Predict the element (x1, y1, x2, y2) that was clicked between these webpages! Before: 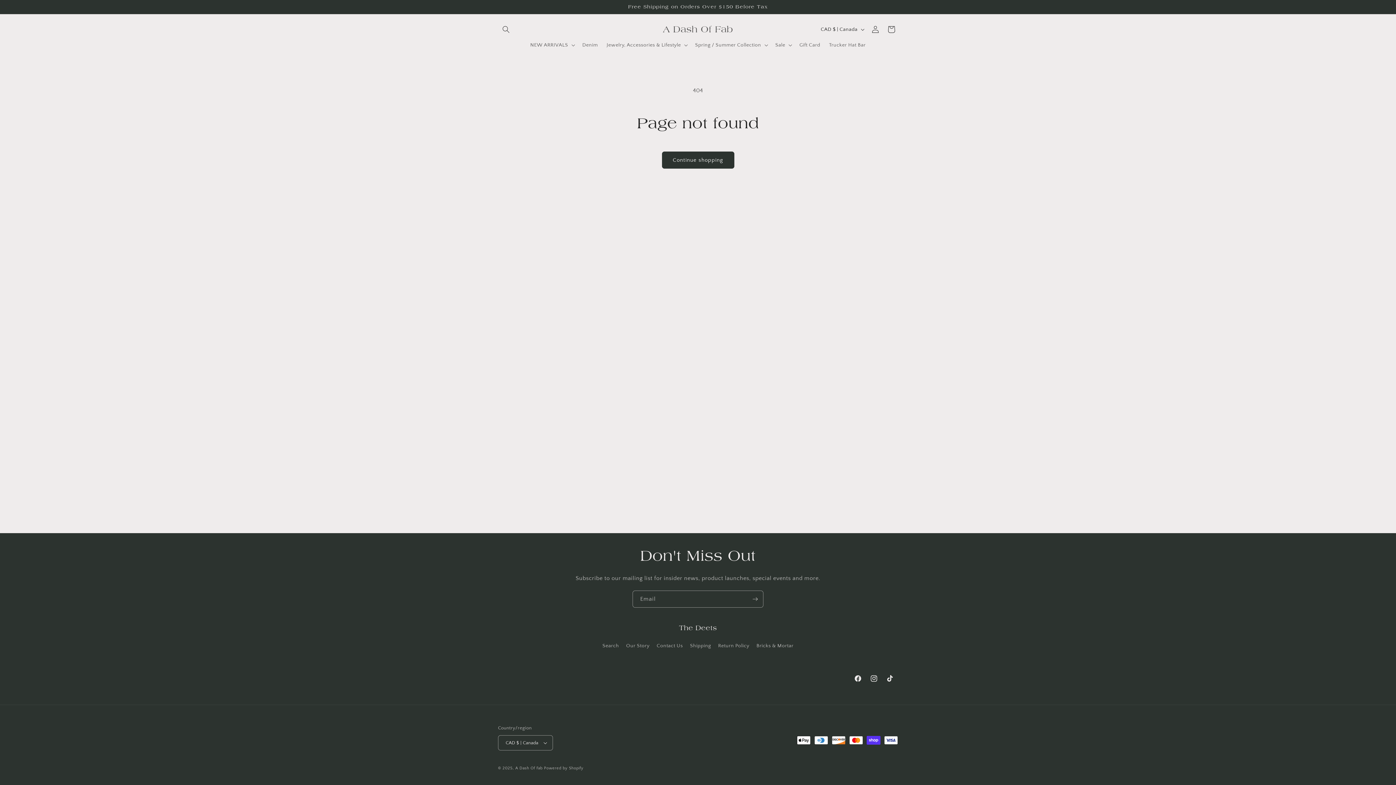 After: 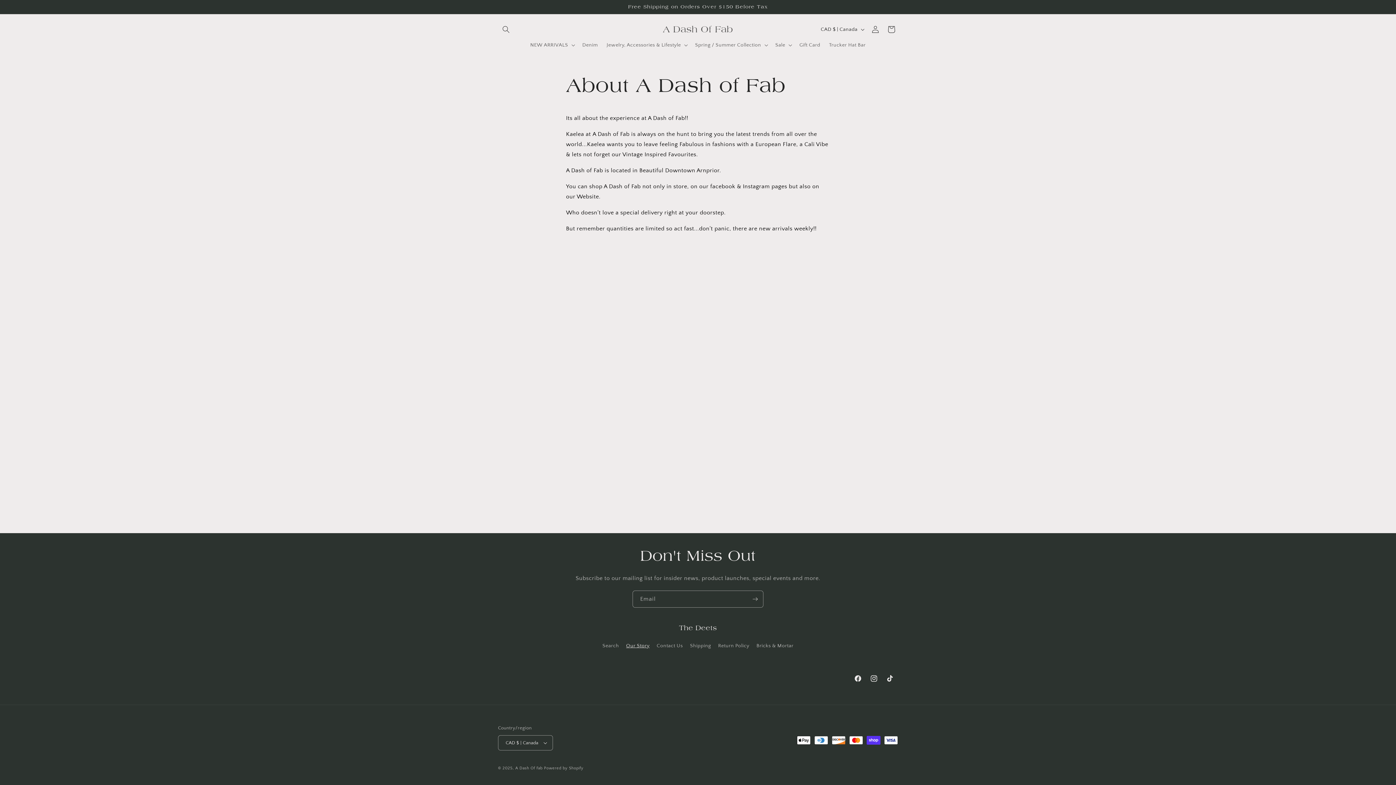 Action: bbox: (626, 640, 649, 652) label: Our Story